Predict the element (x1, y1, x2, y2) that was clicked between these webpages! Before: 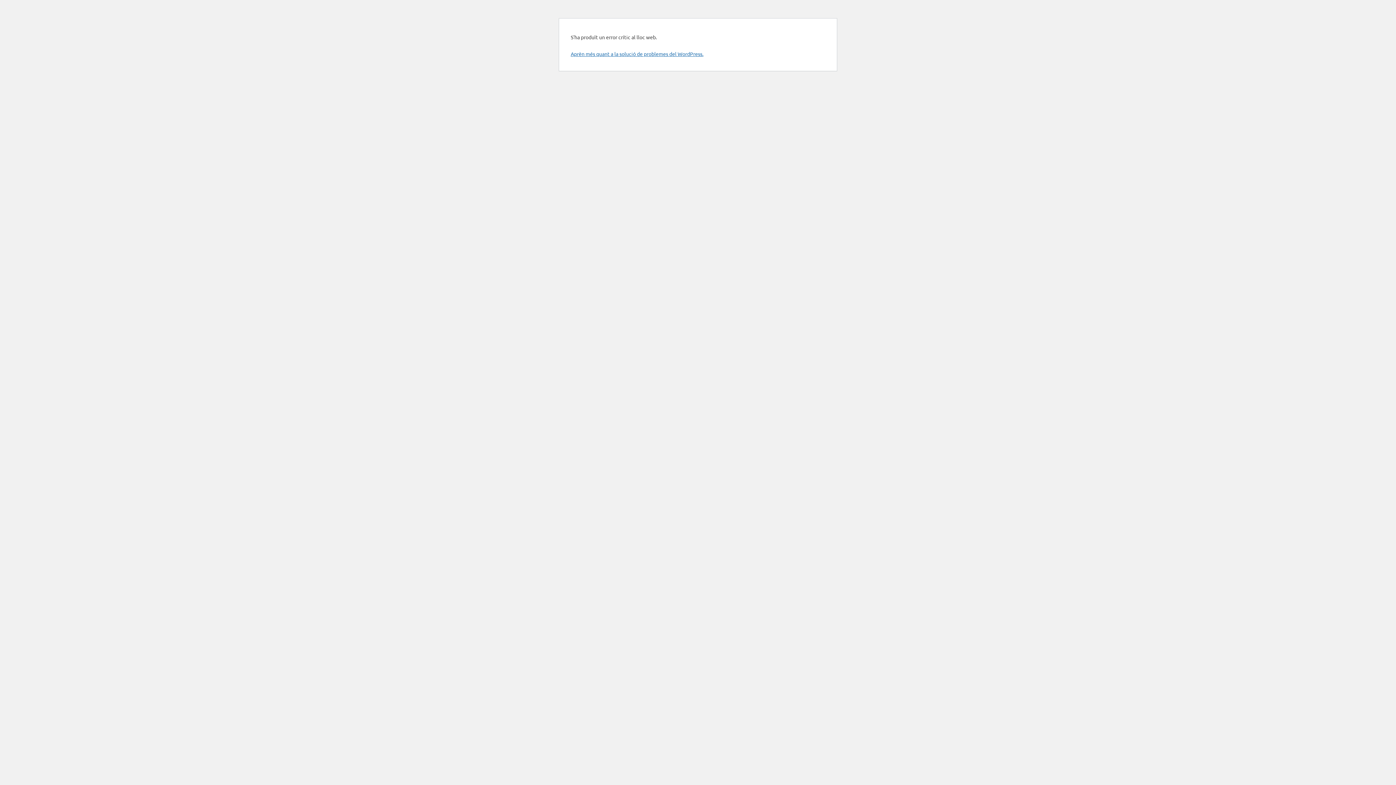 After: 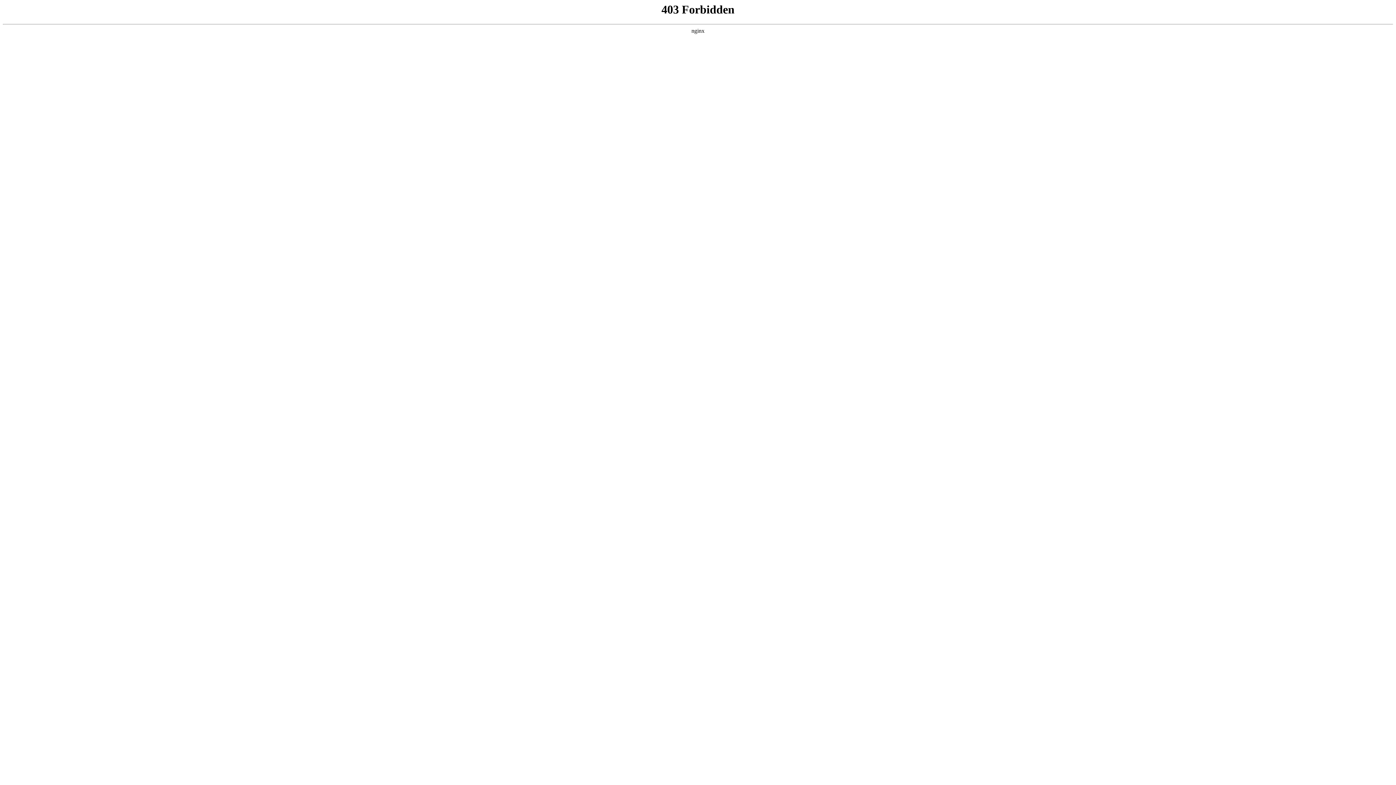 Action: bbox: (570, 50, 703, 57) label: Aprèn més quant a la solució de problemes del WordPress.